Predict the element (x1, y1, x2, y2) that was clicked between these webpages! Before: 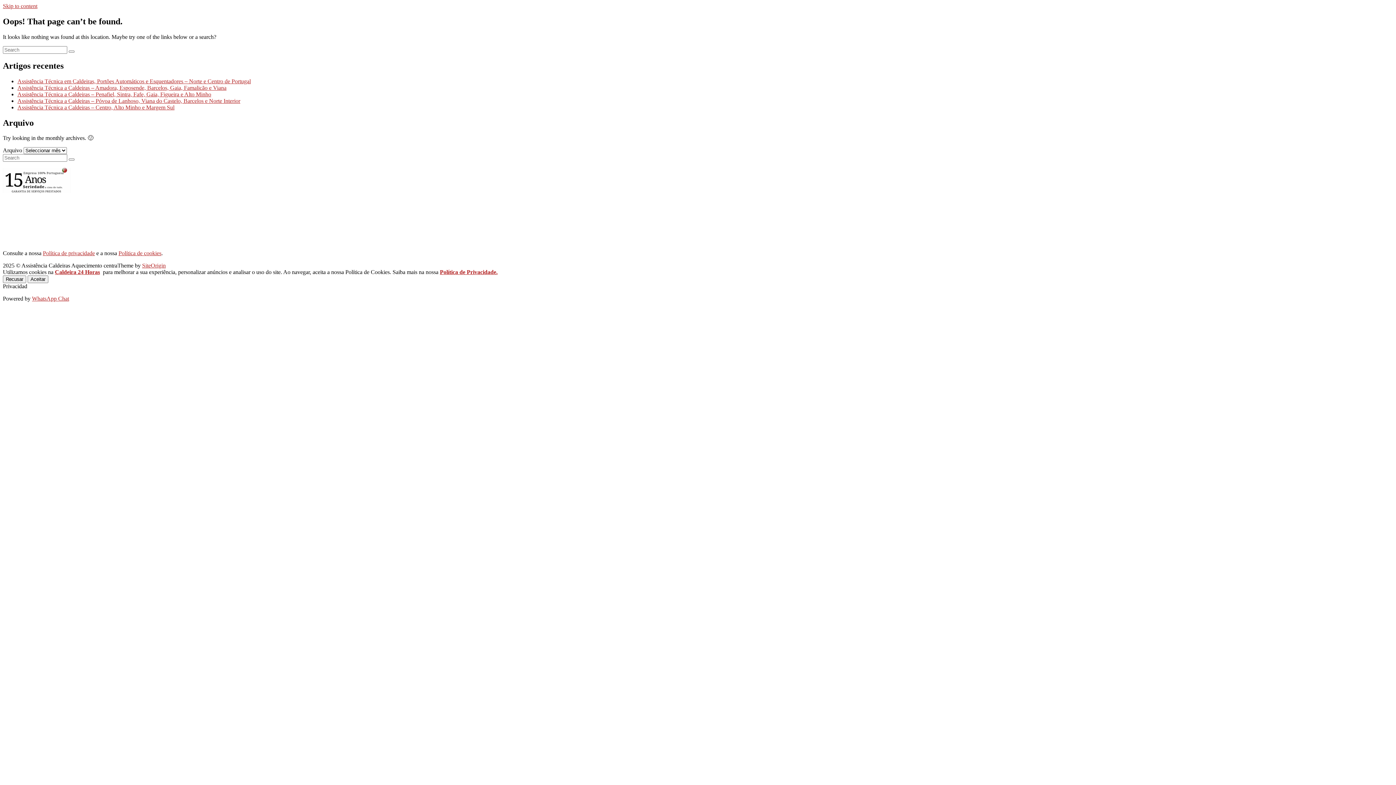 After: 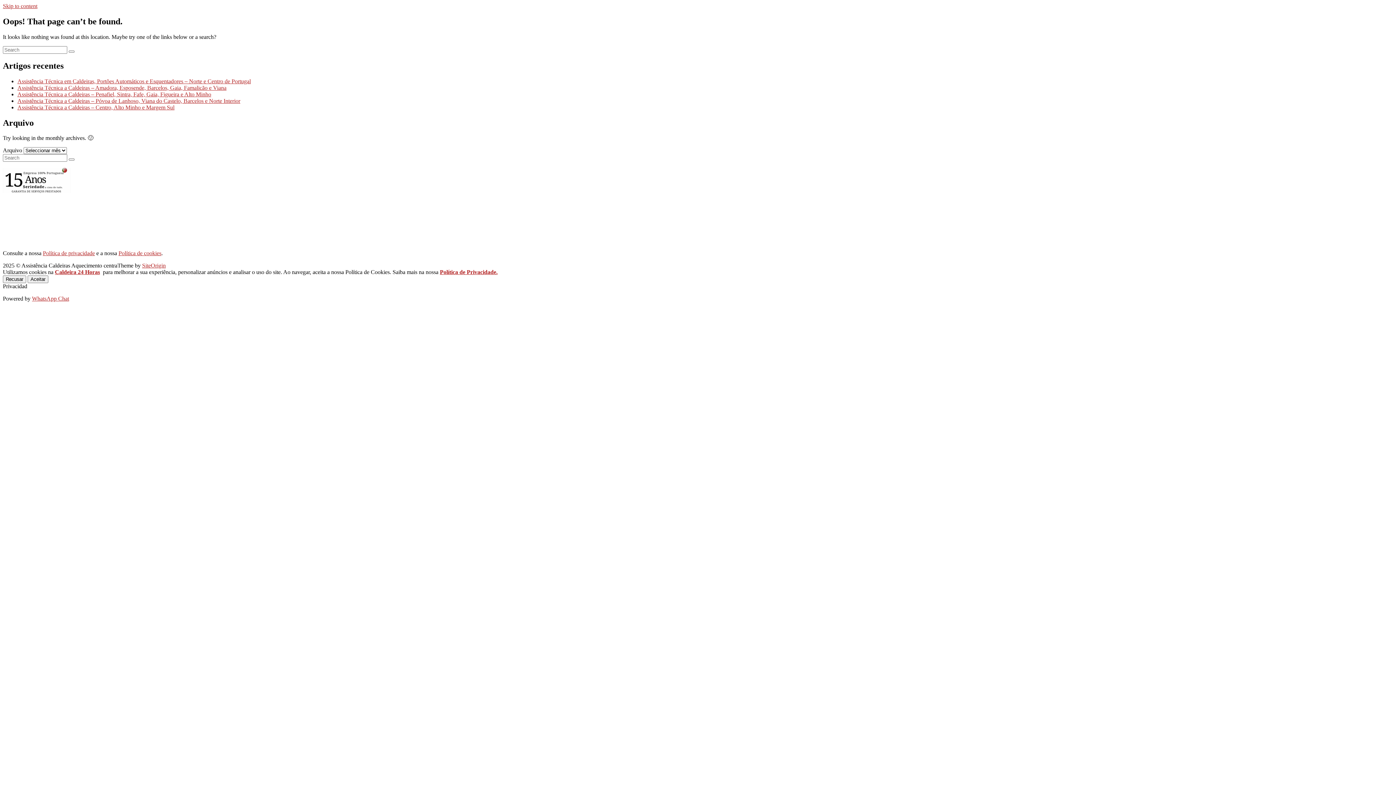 Action: label: WhatsApp Chat bbox: (32, 295, 69, 301)